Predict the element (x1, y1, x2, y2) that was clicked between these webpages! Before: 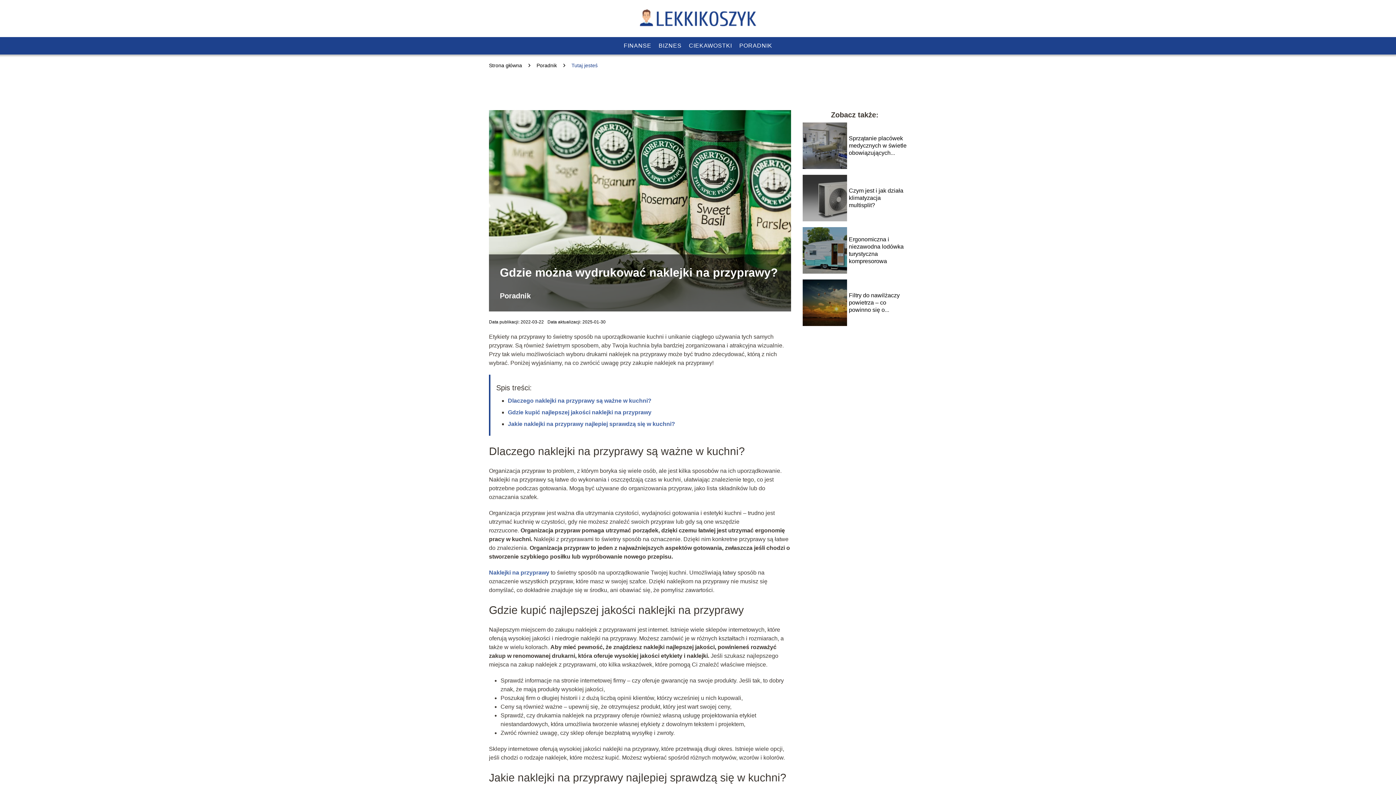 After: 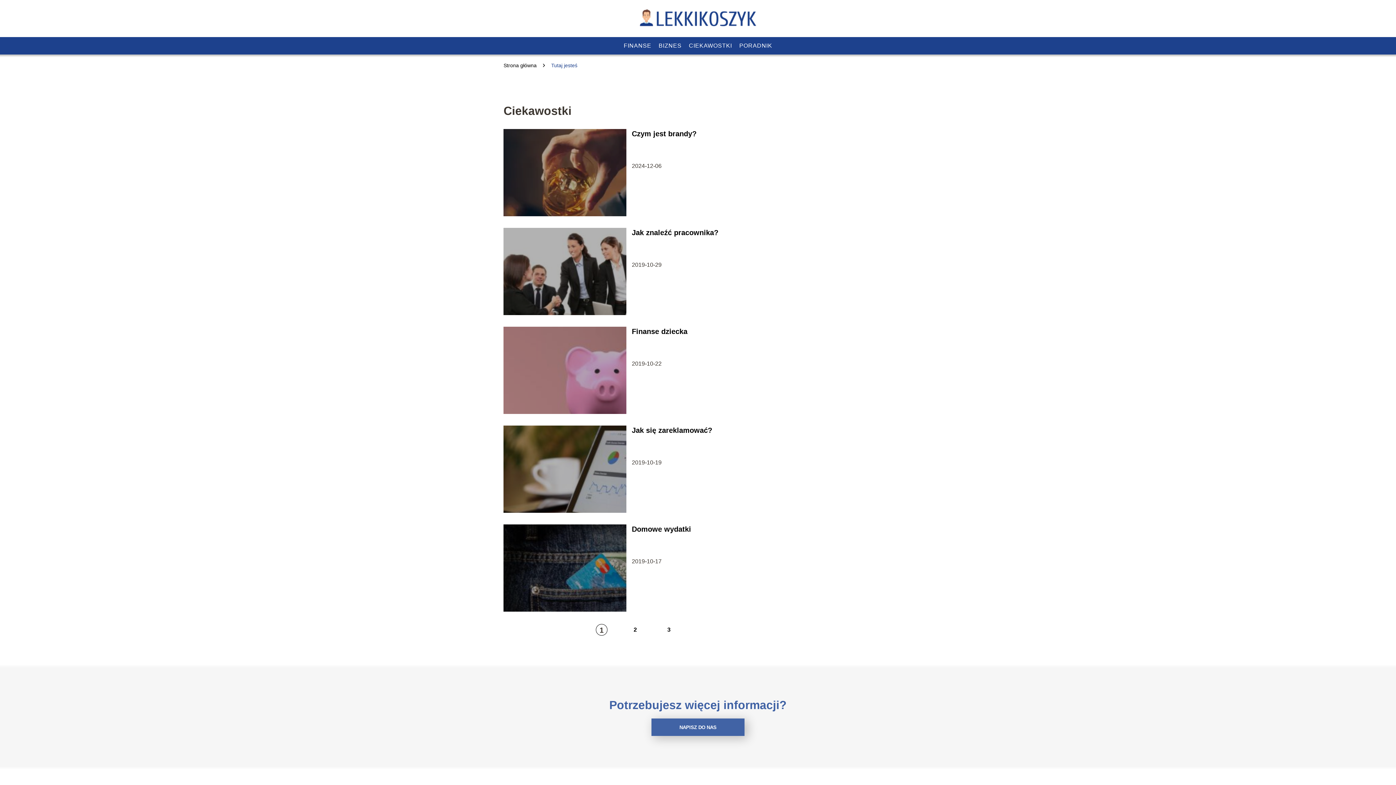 Action: bbox: (689, 42, 732, 48) label: CIEKAWOSTKI